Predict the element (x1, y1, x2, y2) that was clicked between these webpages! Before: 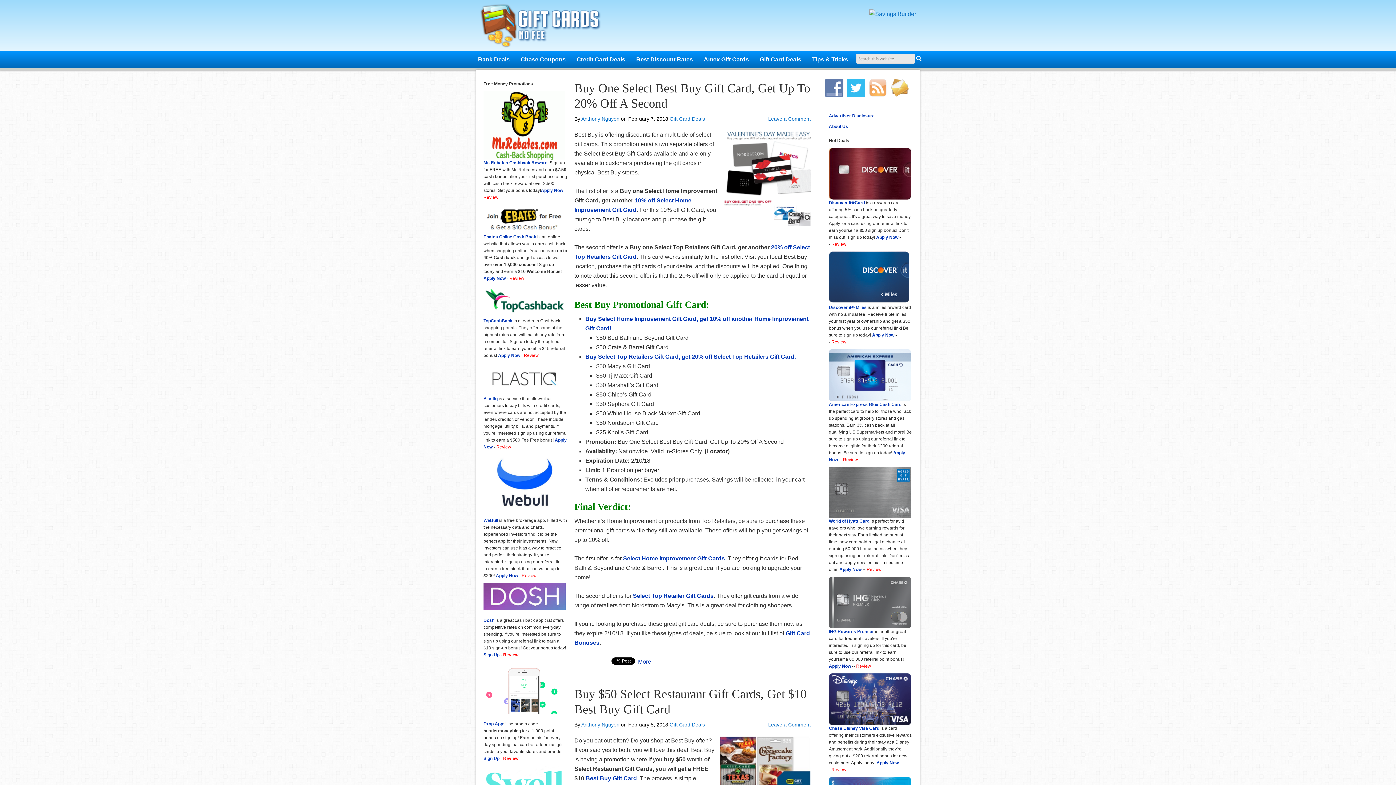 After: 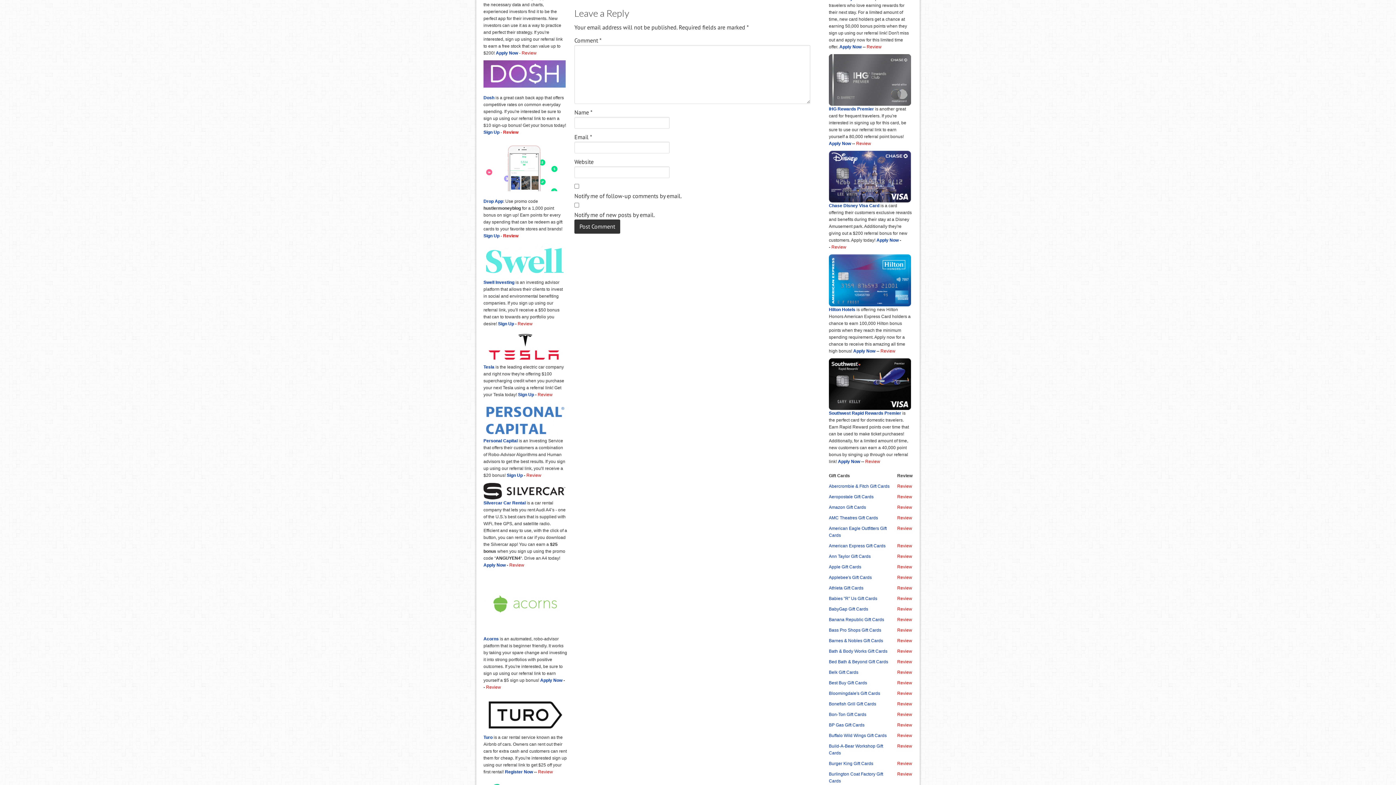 Action: label: Leave a Comment bbox: (768, 722, 810, 728)